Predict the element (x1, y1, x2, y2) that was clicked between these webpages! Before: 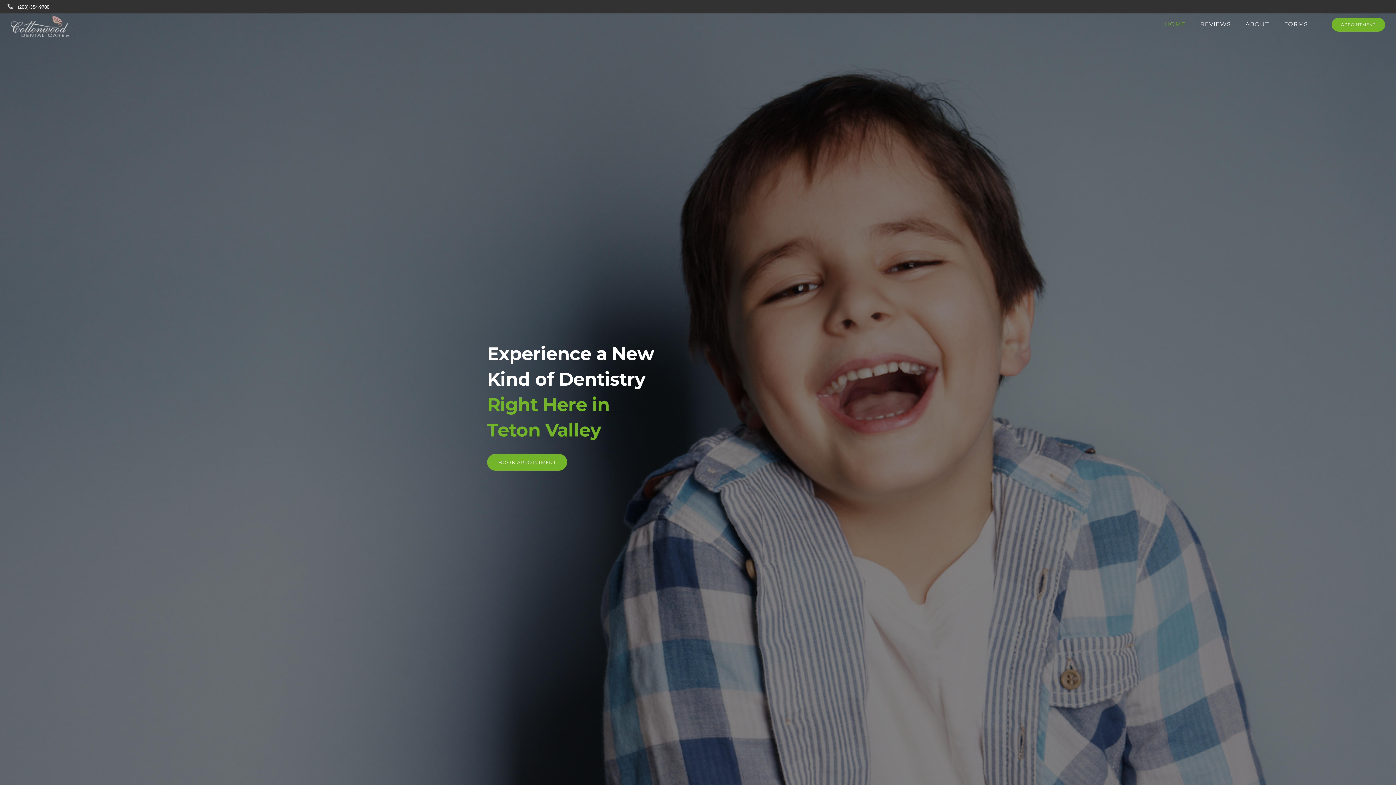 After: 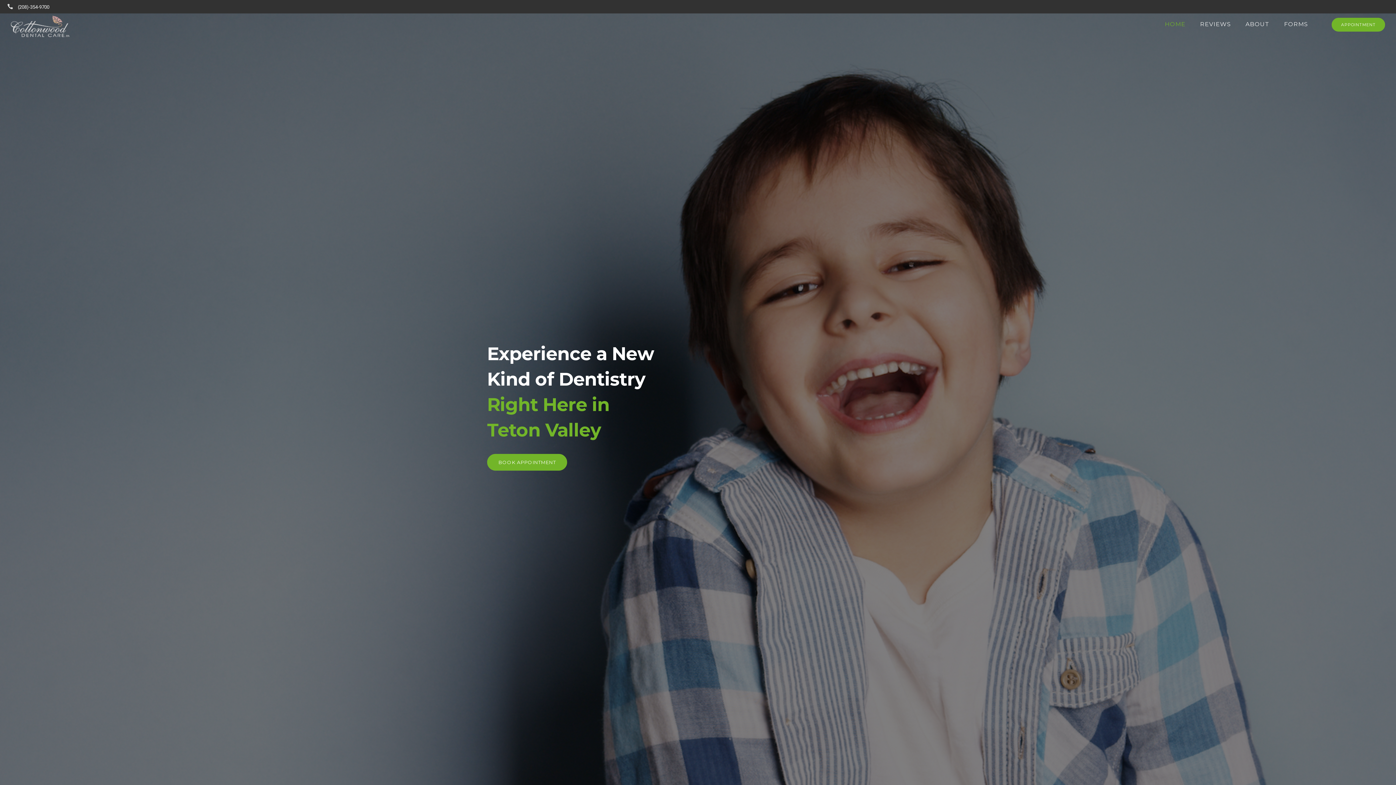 Action: label: (208)-354-9700 bbox: (17, 4, 49, 9)